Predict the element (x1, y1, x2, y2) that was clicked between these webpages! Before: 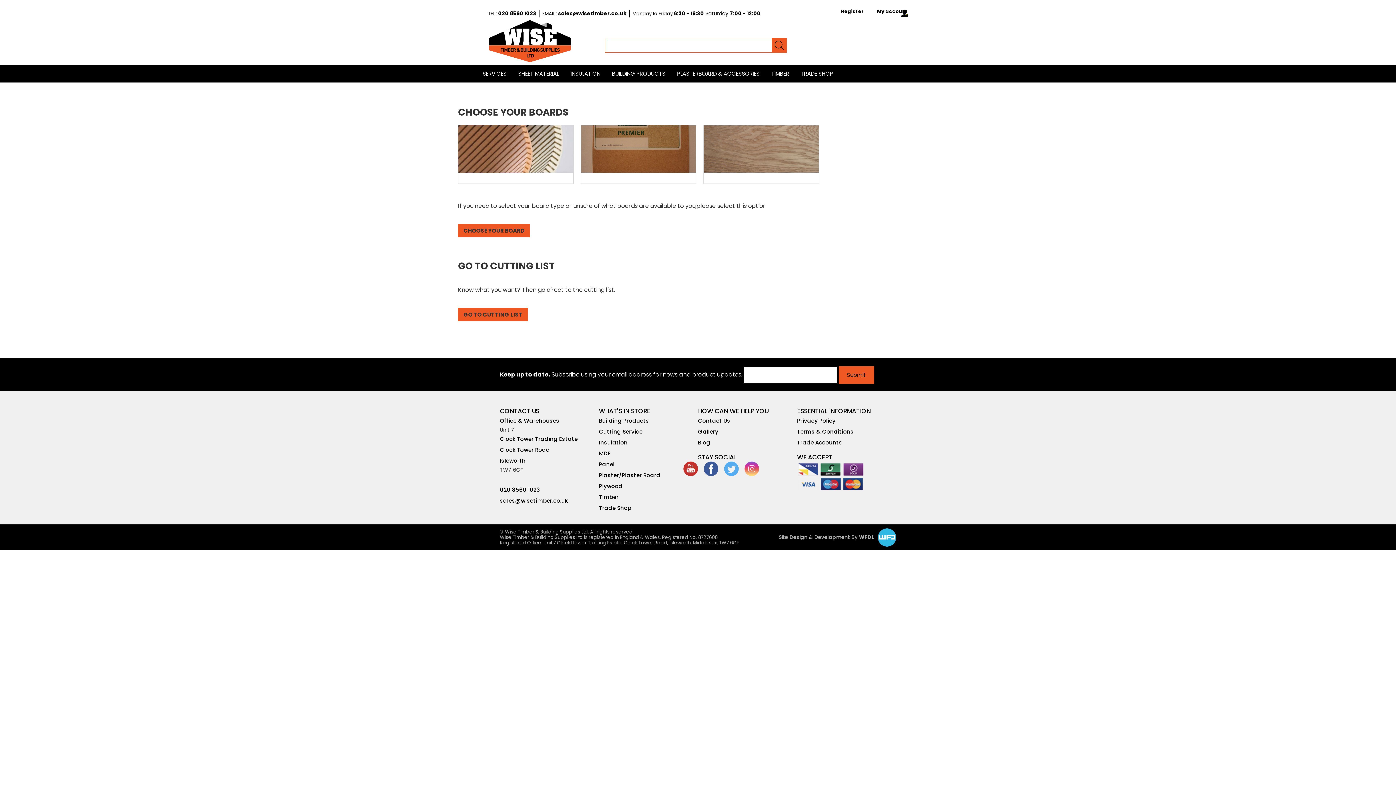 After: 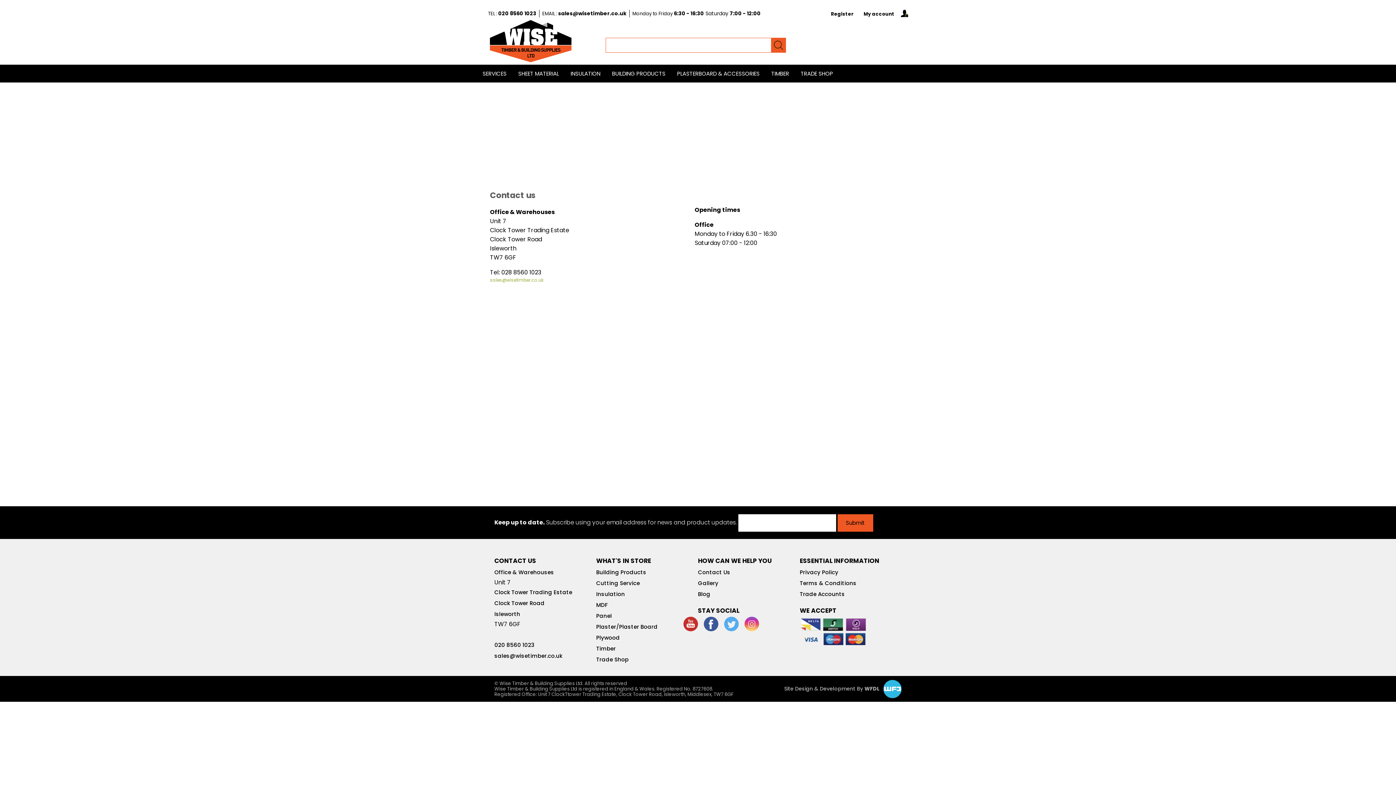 Action: bbox: (698, 417, 730, 424) label: Contact Us